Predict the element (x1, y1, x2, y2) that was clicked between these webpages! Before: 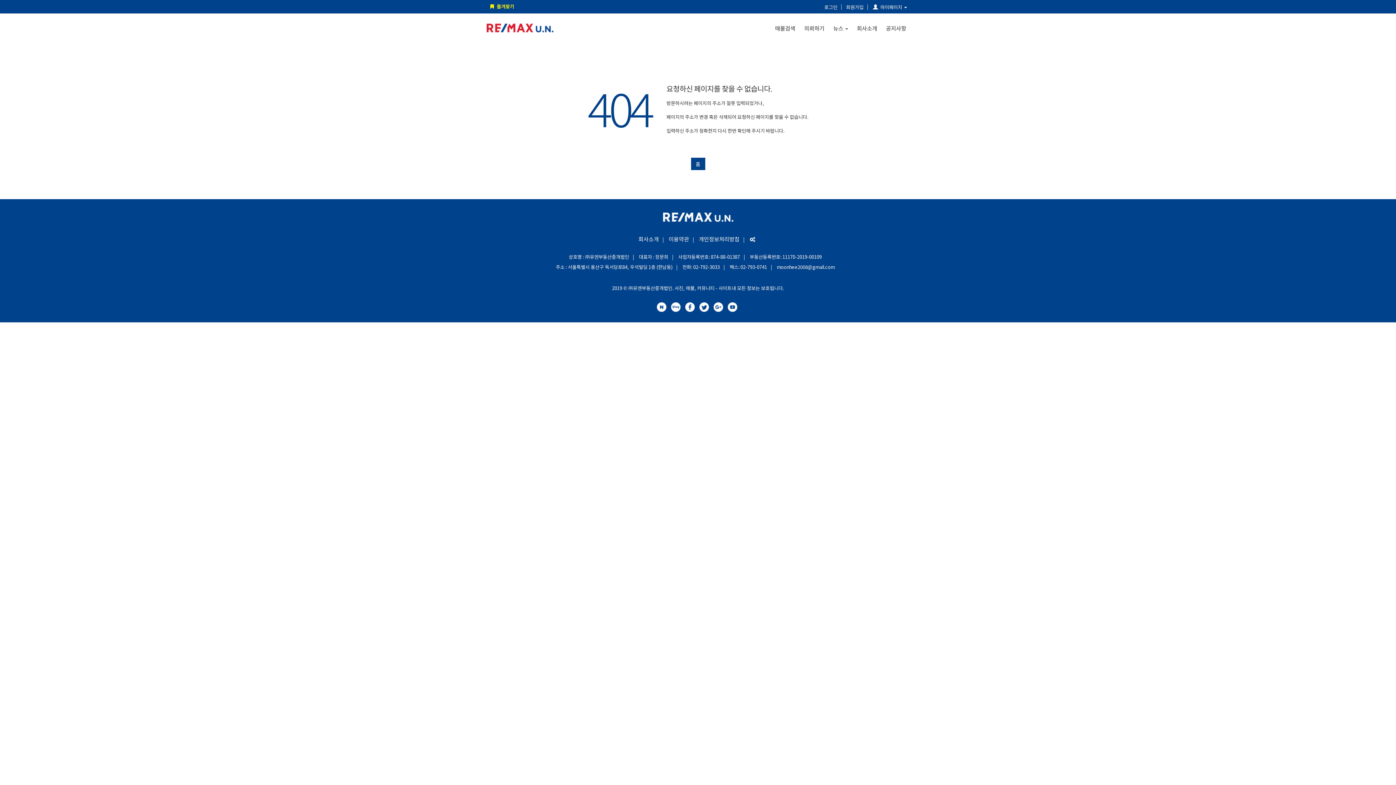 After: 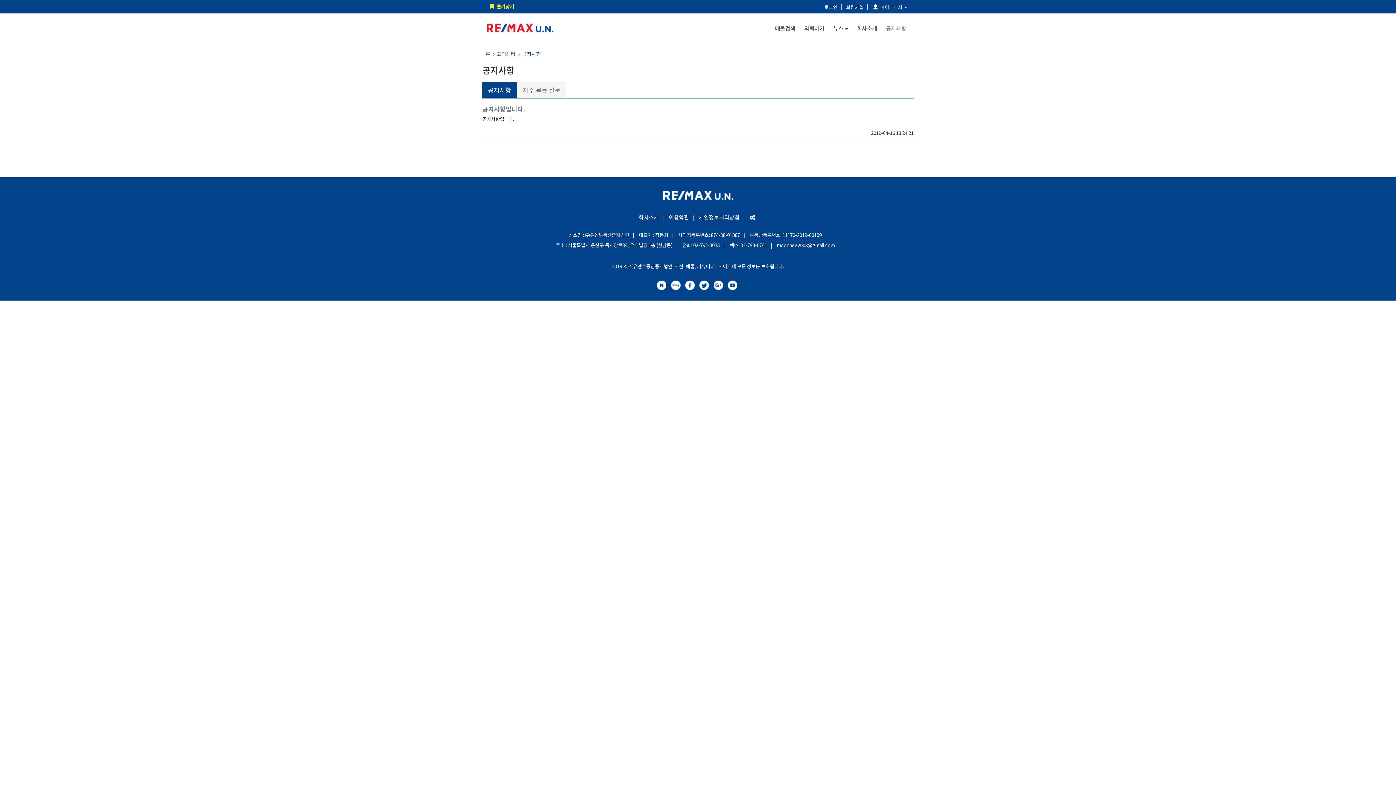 Action: bbox: (881, 13, 910, 42) label: 공지사항